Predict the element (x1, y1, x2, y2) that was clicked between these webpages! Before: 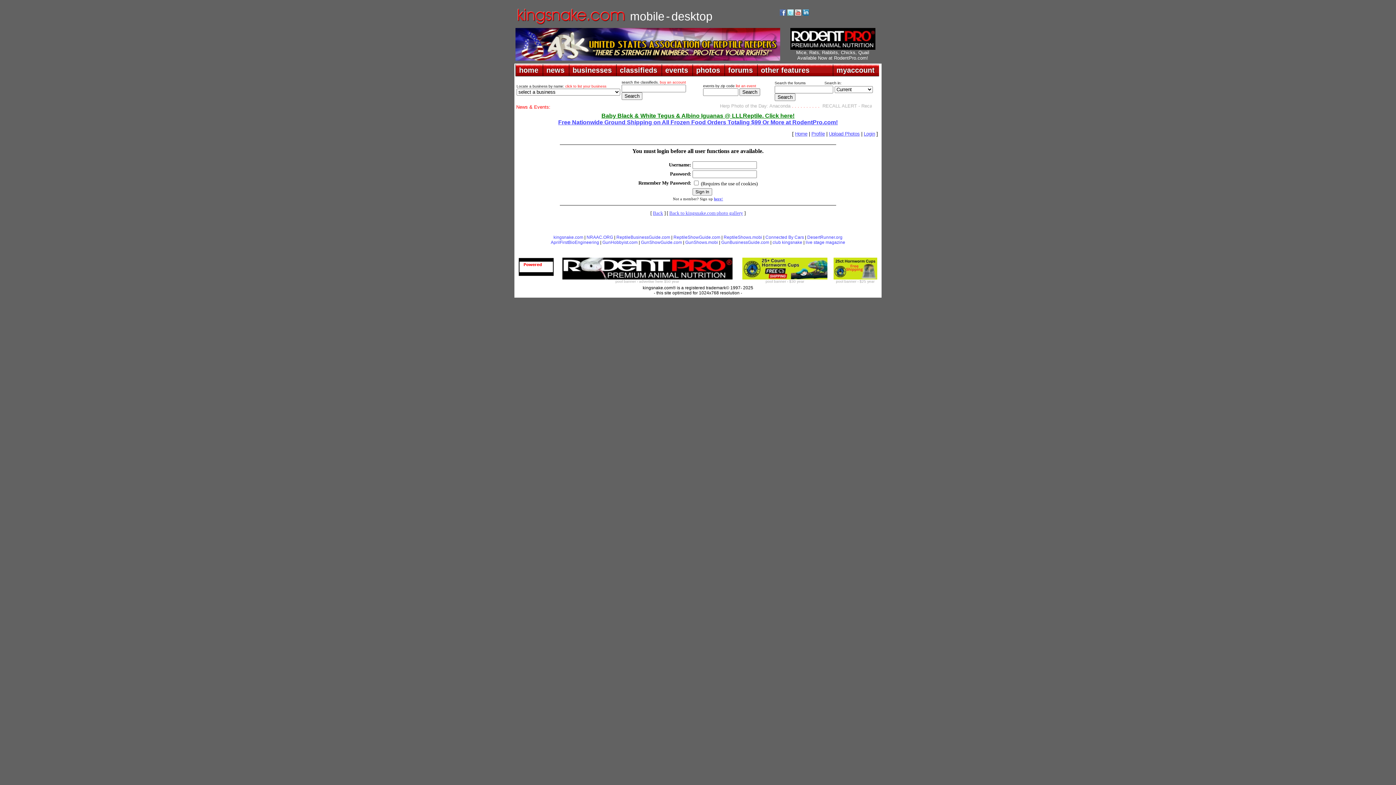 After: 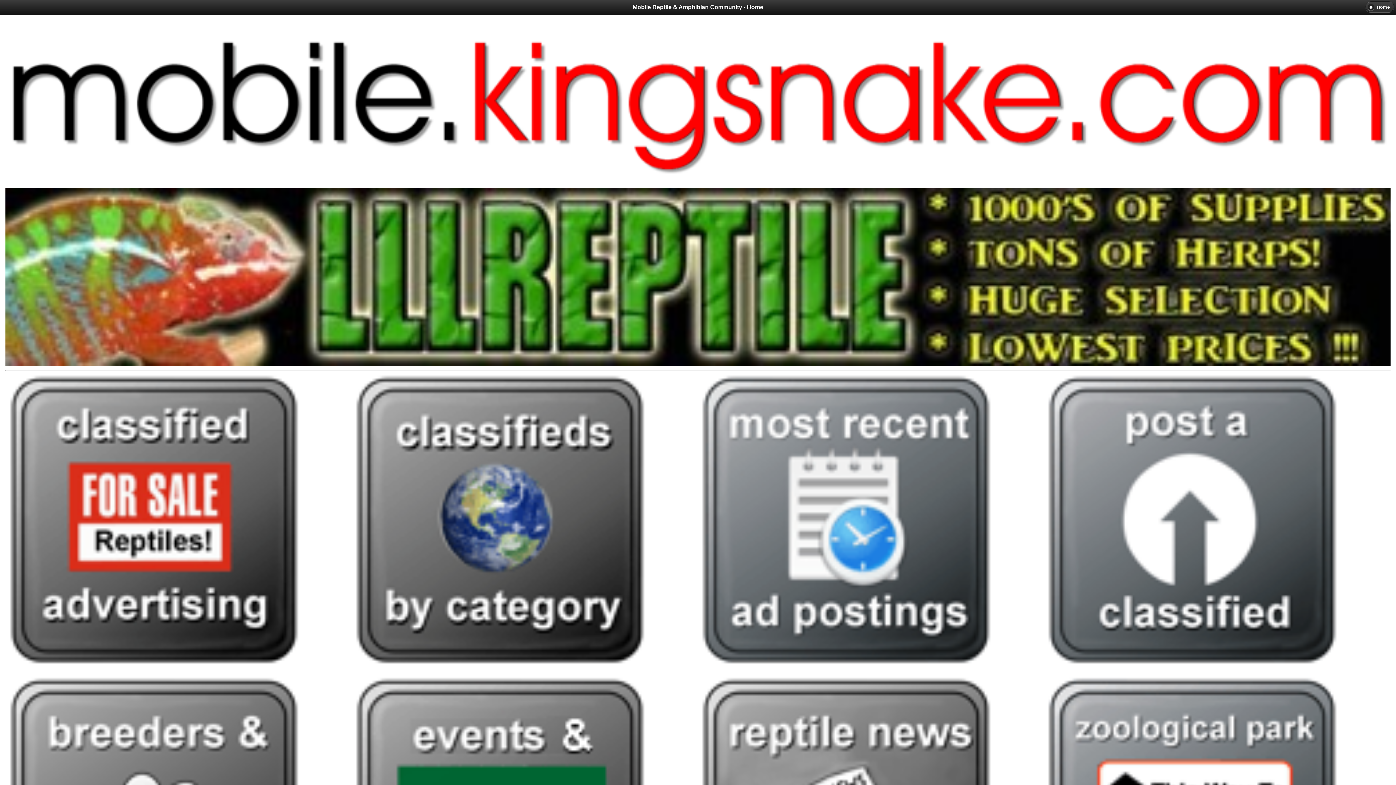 Action: bbox: (630, 15, 664, 21) label: mobile